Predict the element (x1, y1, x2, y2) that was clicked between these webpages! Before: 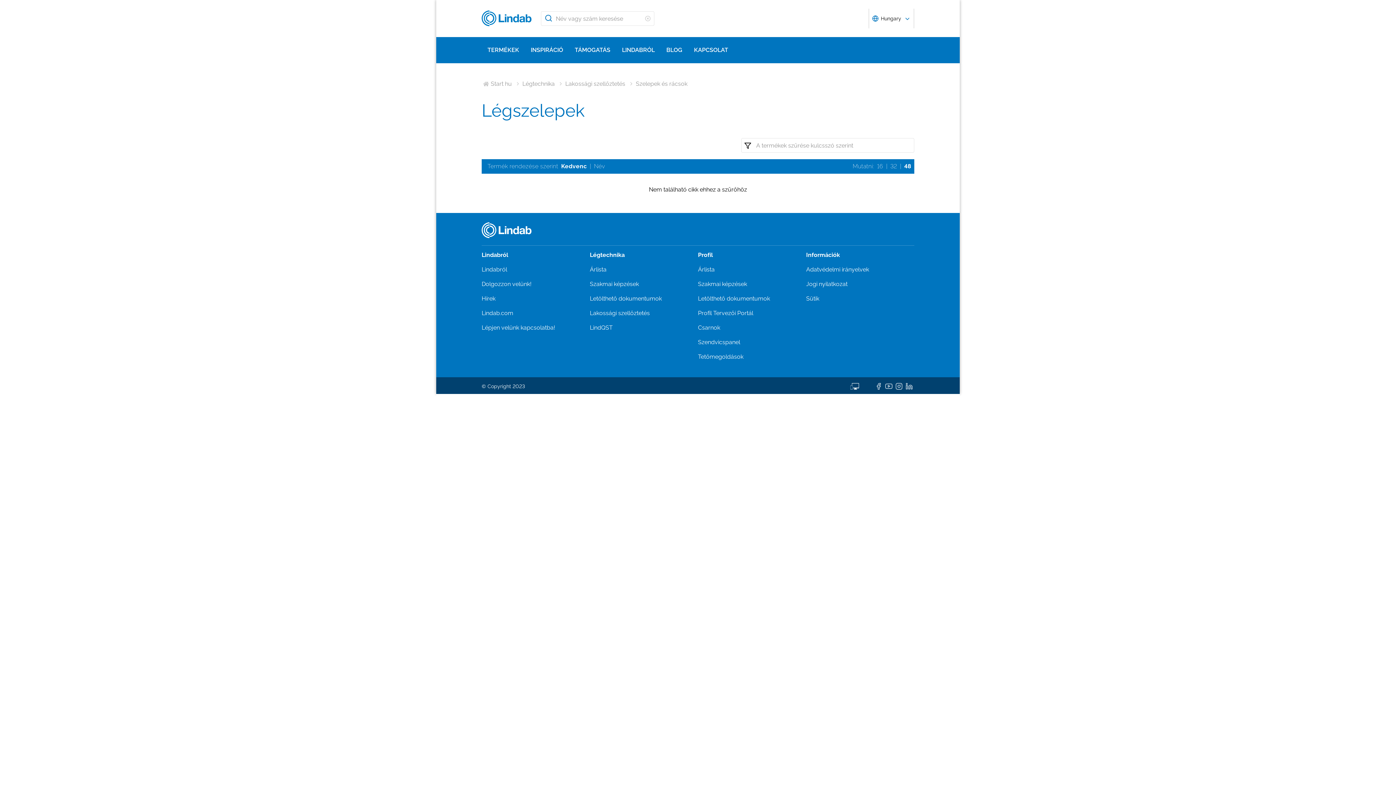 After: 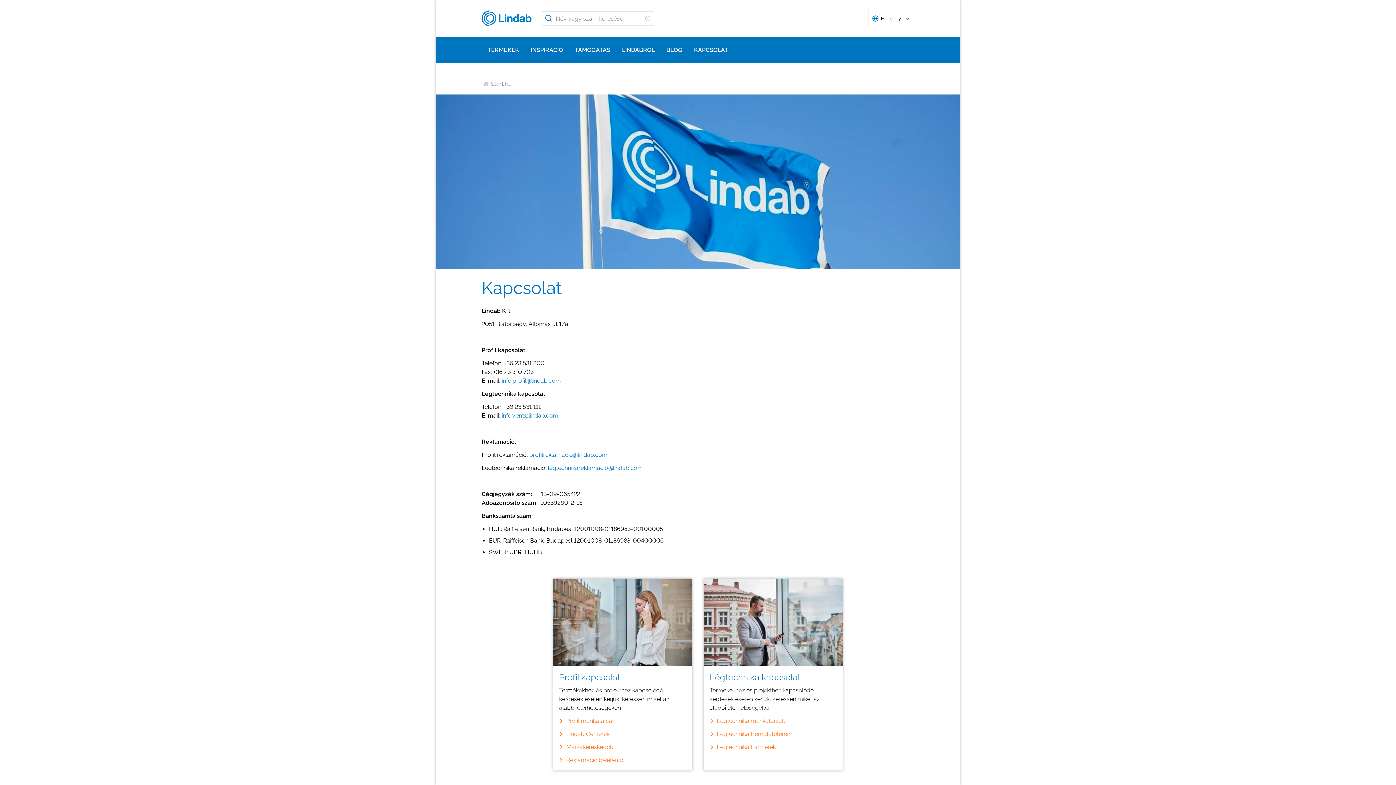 Action: label: KAPCSOLAT bbox: (688, 37, 734, 63)